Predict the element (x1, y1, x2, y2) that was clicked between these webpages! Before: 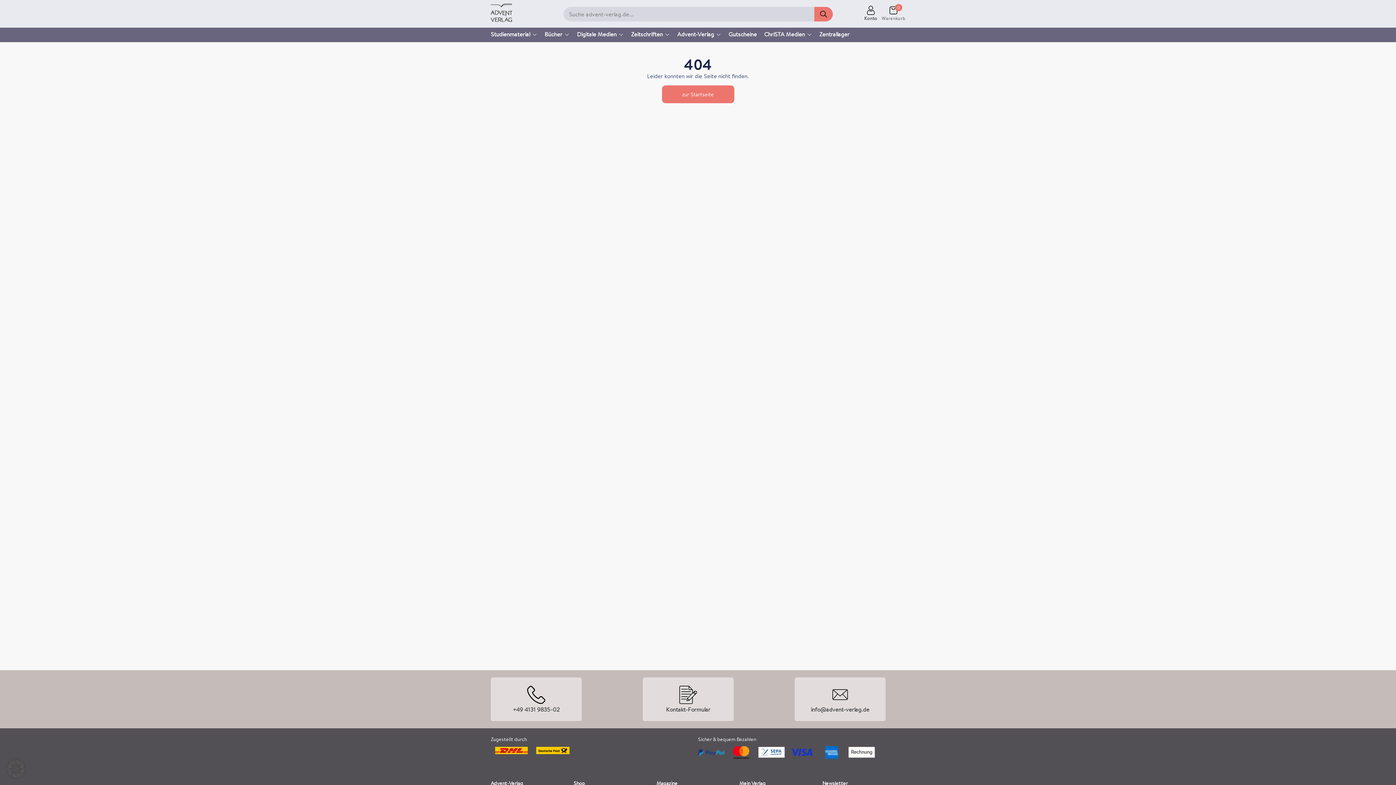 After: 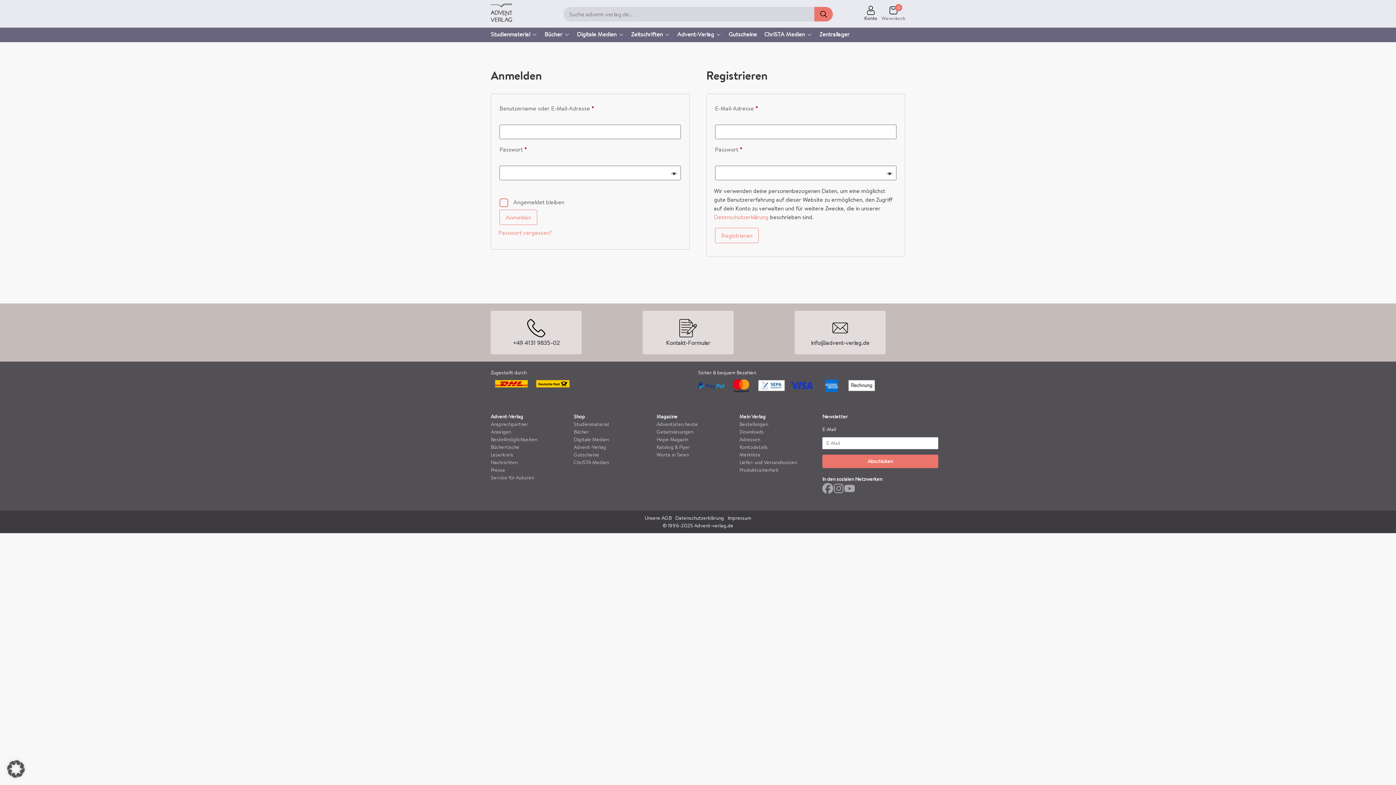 Action: bbox: (866, 5, 875, 21) label: Konto